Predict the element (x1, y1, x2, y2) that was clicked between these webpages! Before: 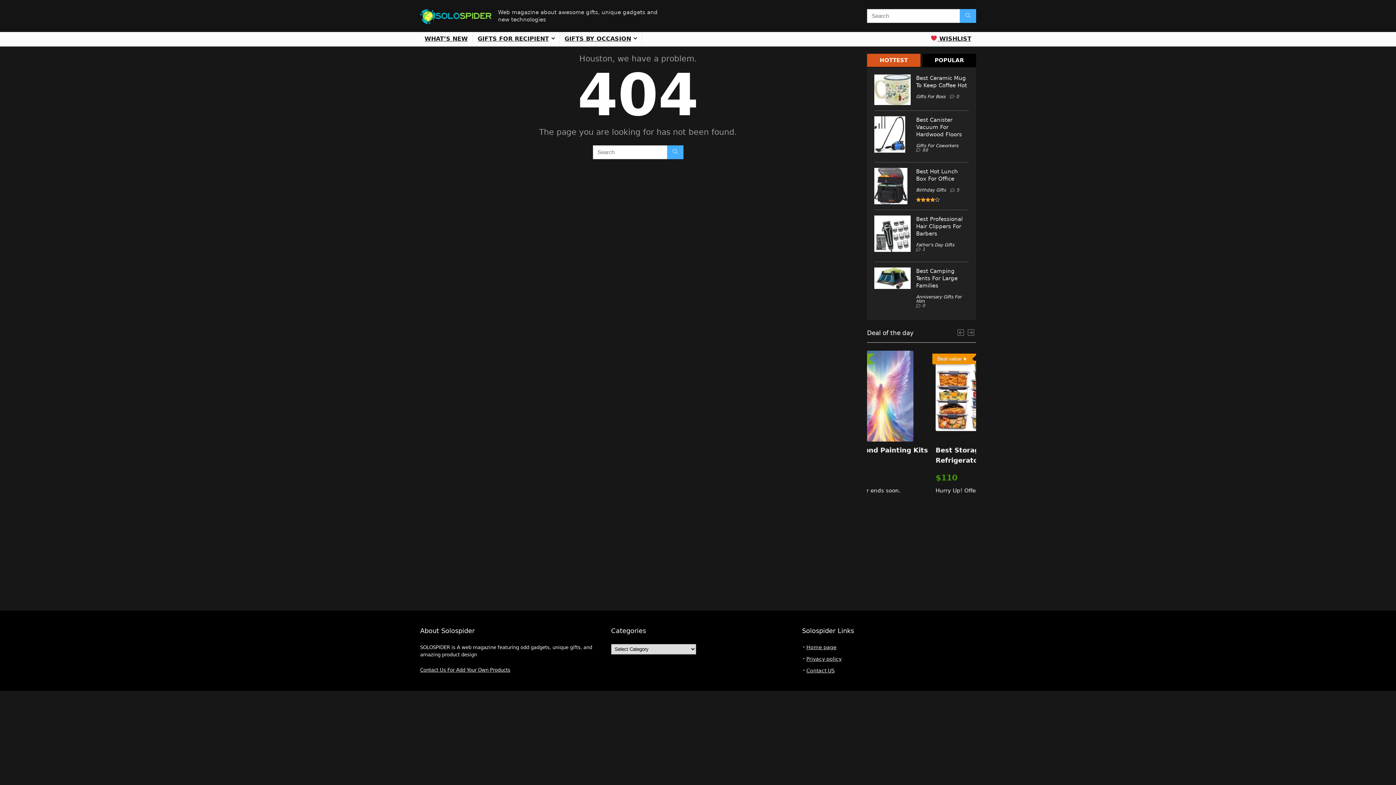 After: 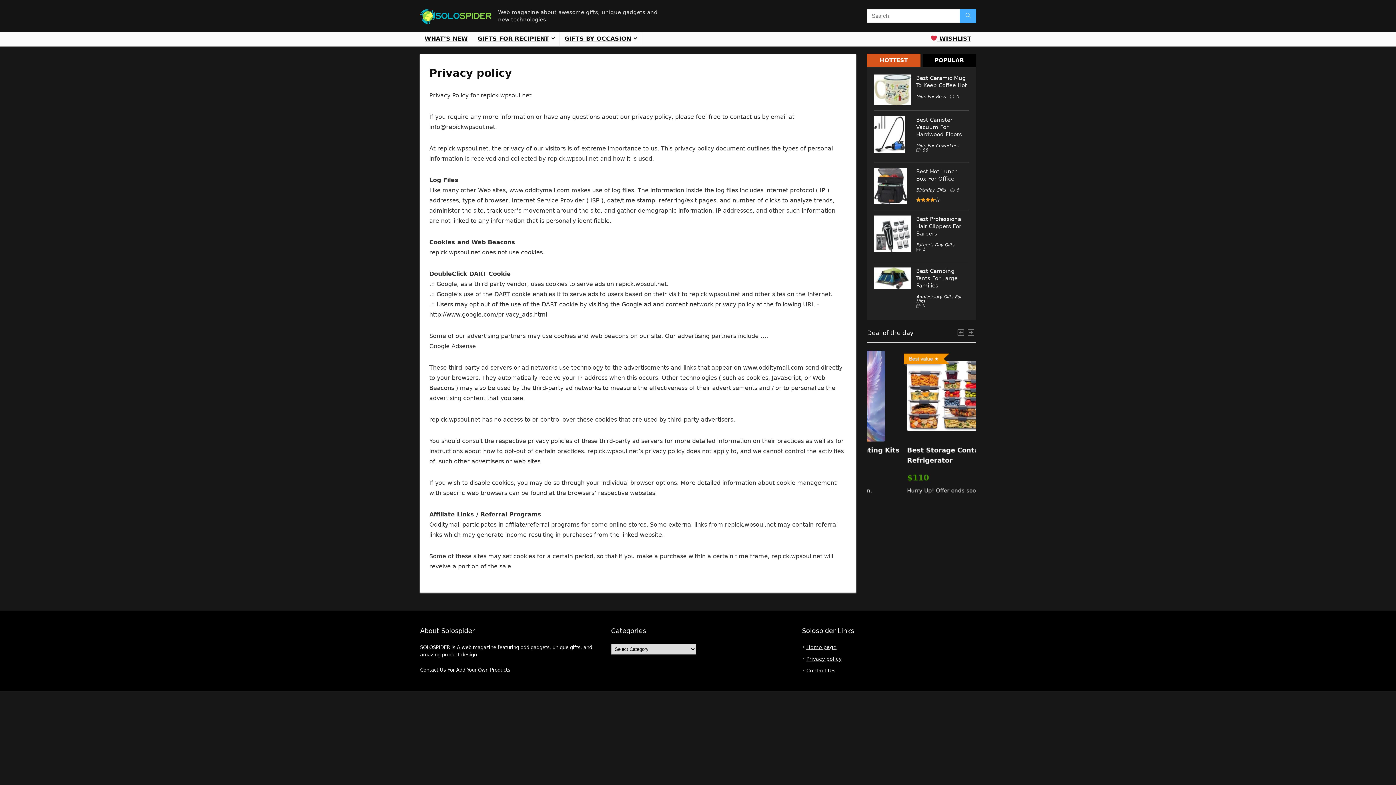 Action: bbox: (806, 656, 841, 662) label: Privacy policy